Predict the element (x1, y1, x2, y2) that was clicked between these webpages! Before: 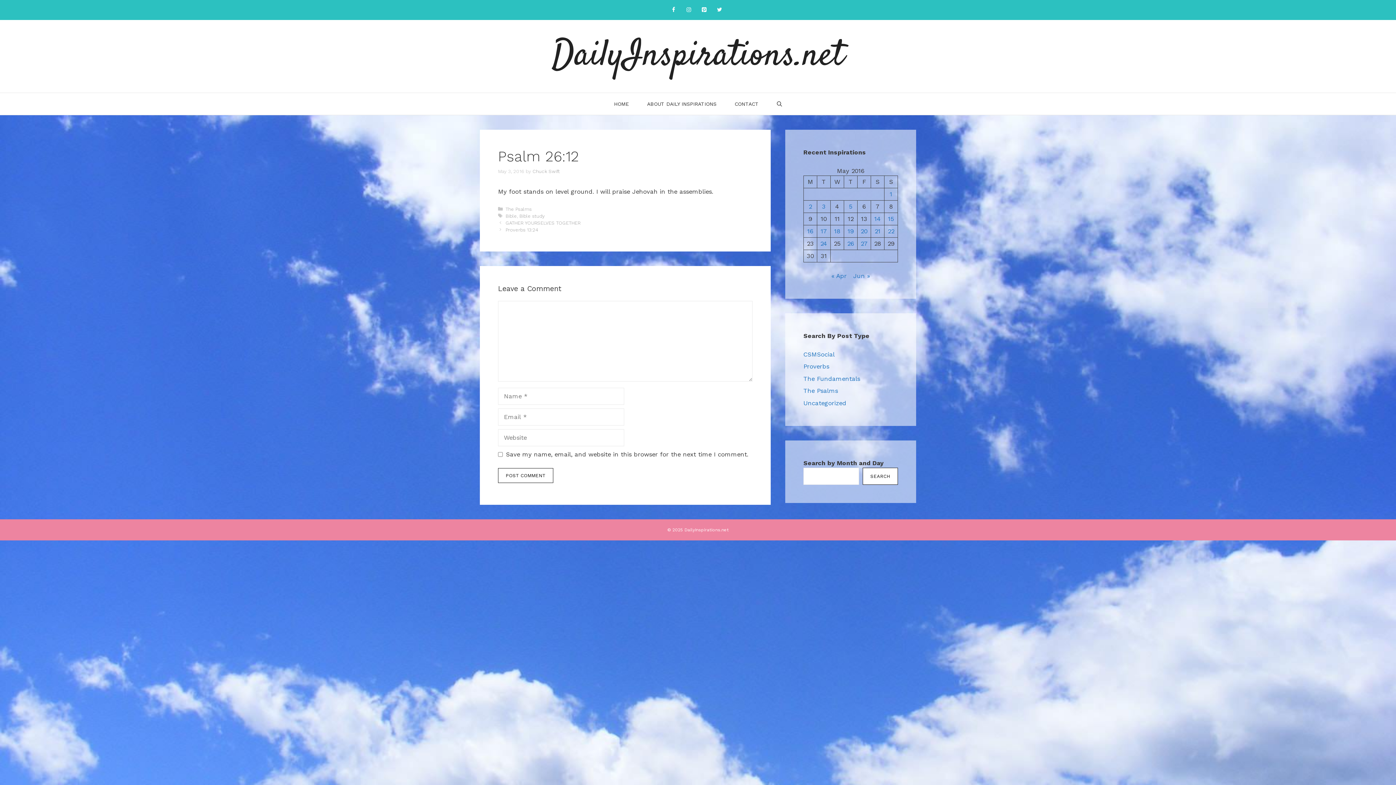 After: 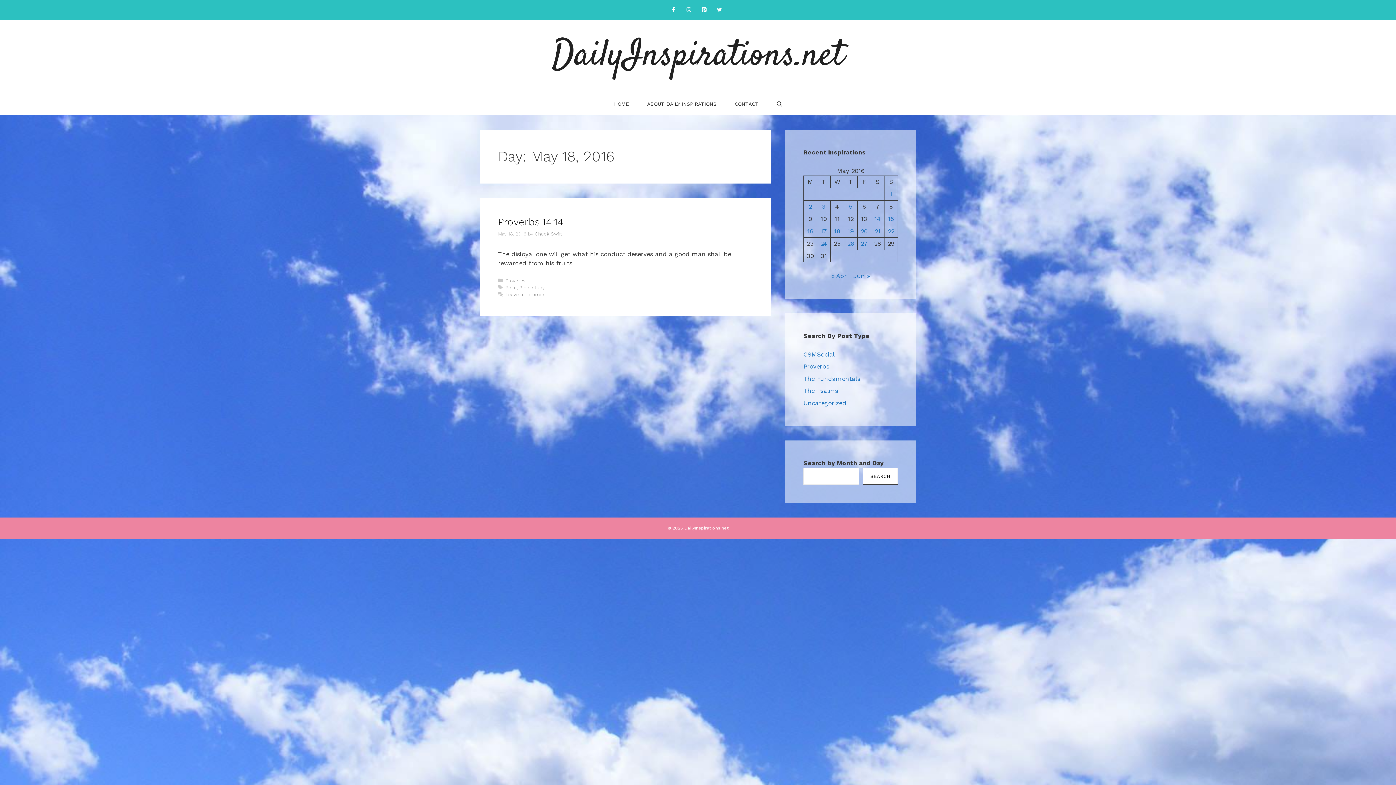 Action: bbox: (834, 227, 840, 234) label: Posts published on May 18, 2016